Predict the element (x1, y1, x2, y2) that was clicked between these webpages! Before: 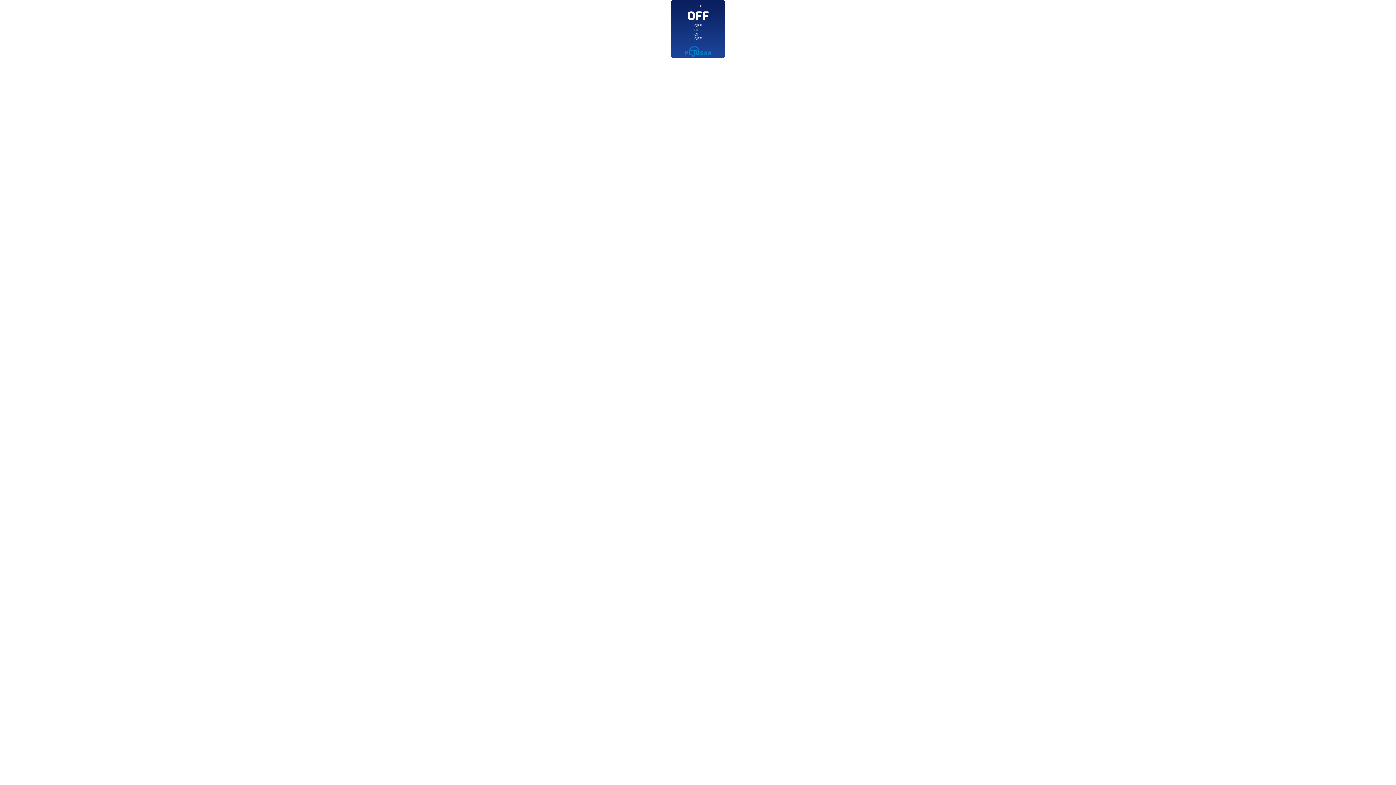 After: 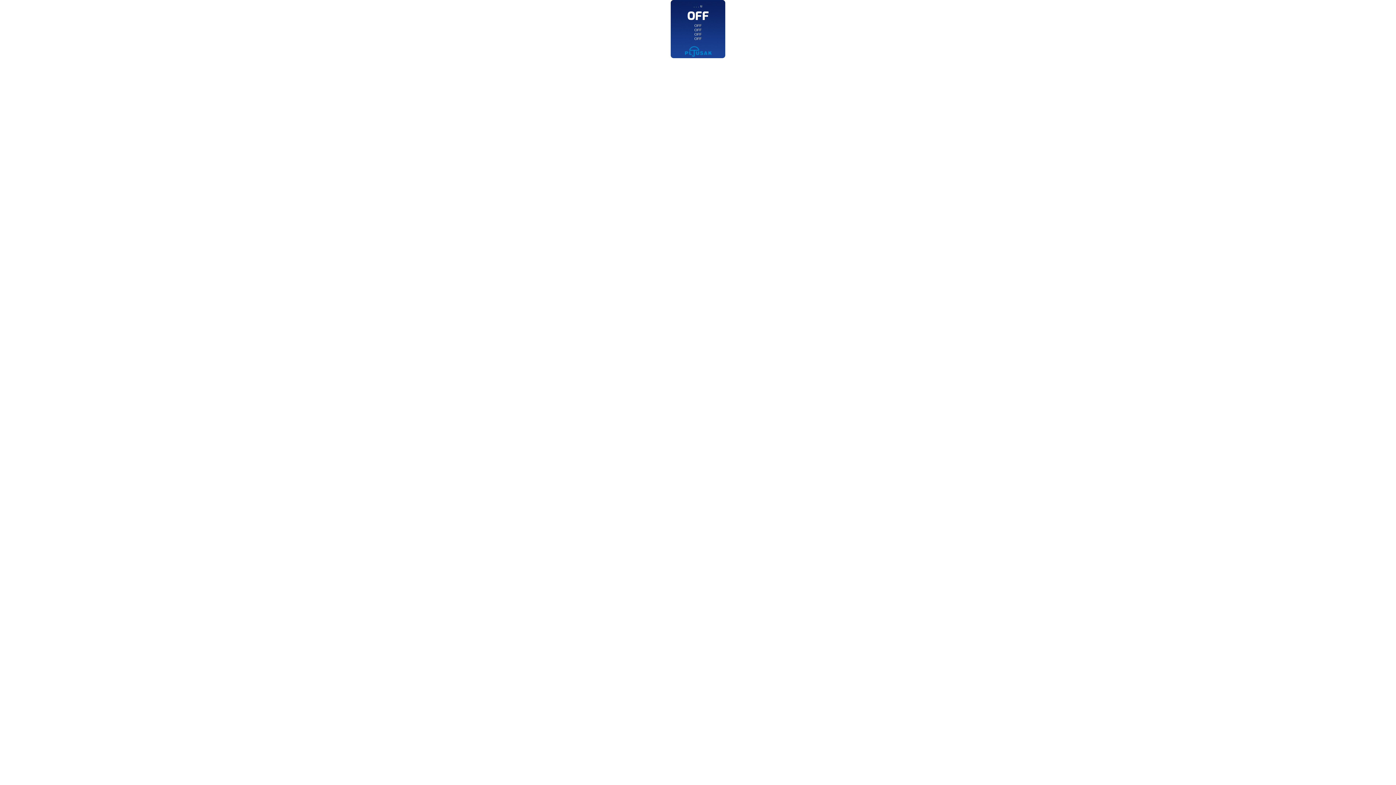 Action: bbox: (682, 51, 713, 57)